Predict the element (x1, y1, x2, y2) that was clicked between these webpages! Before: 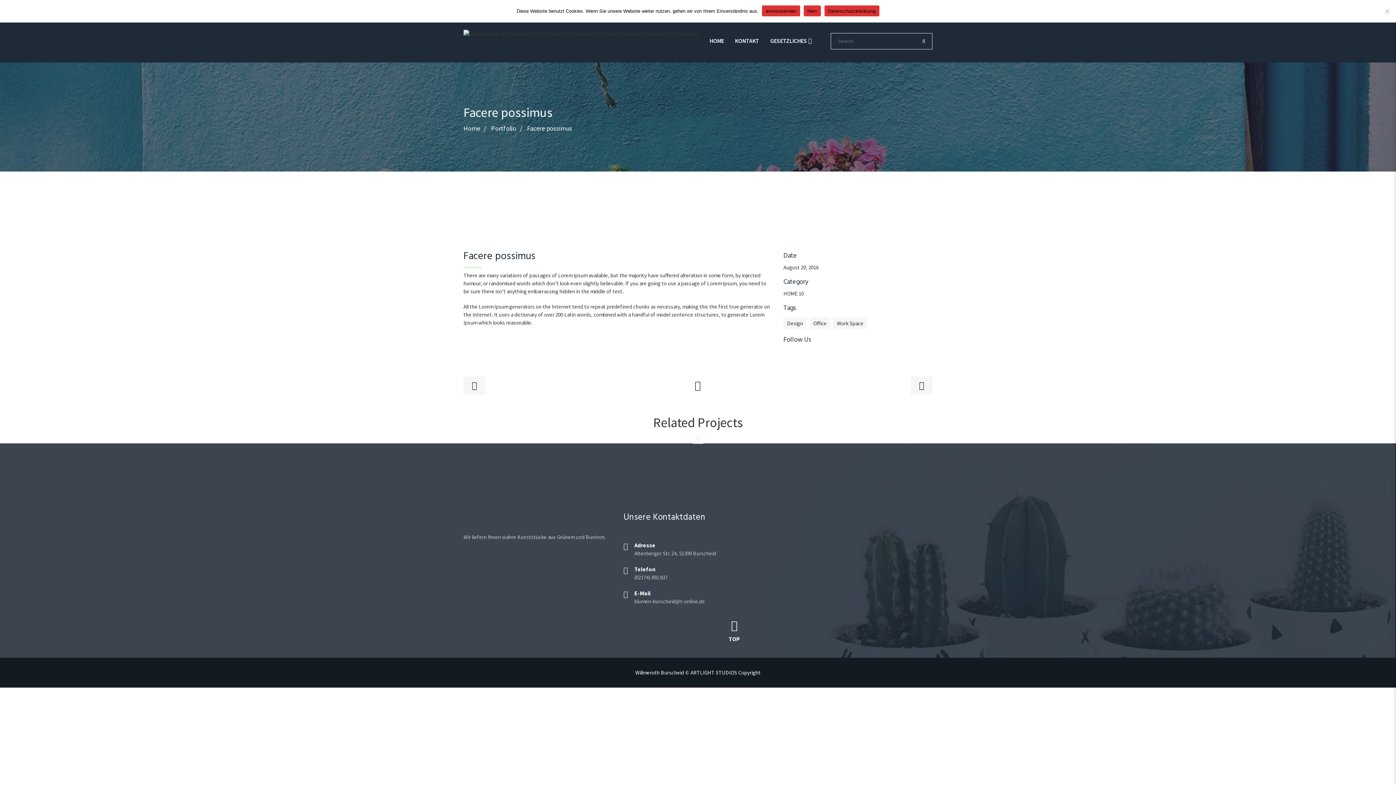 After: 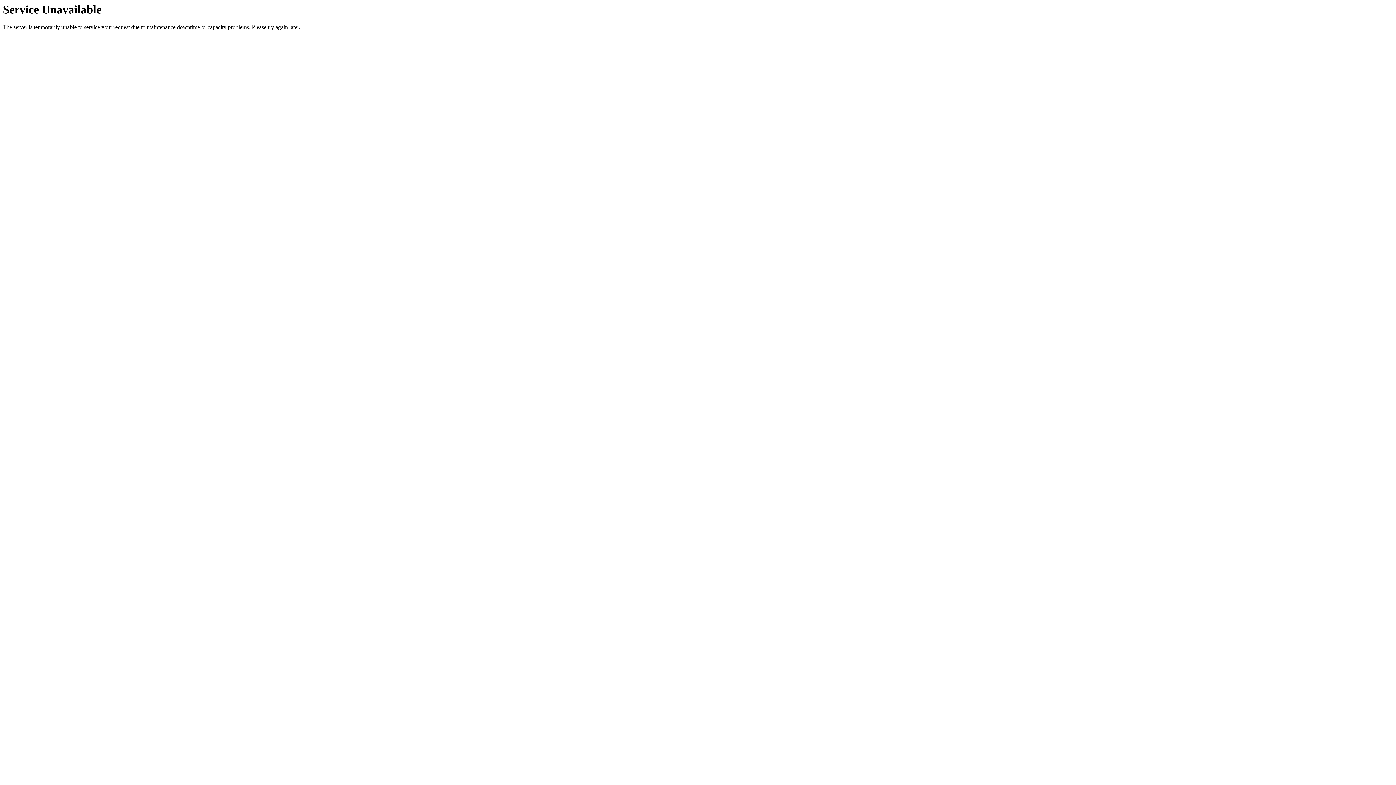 Action: bbox: (729, 18, 764, 62) label: KONTAKT